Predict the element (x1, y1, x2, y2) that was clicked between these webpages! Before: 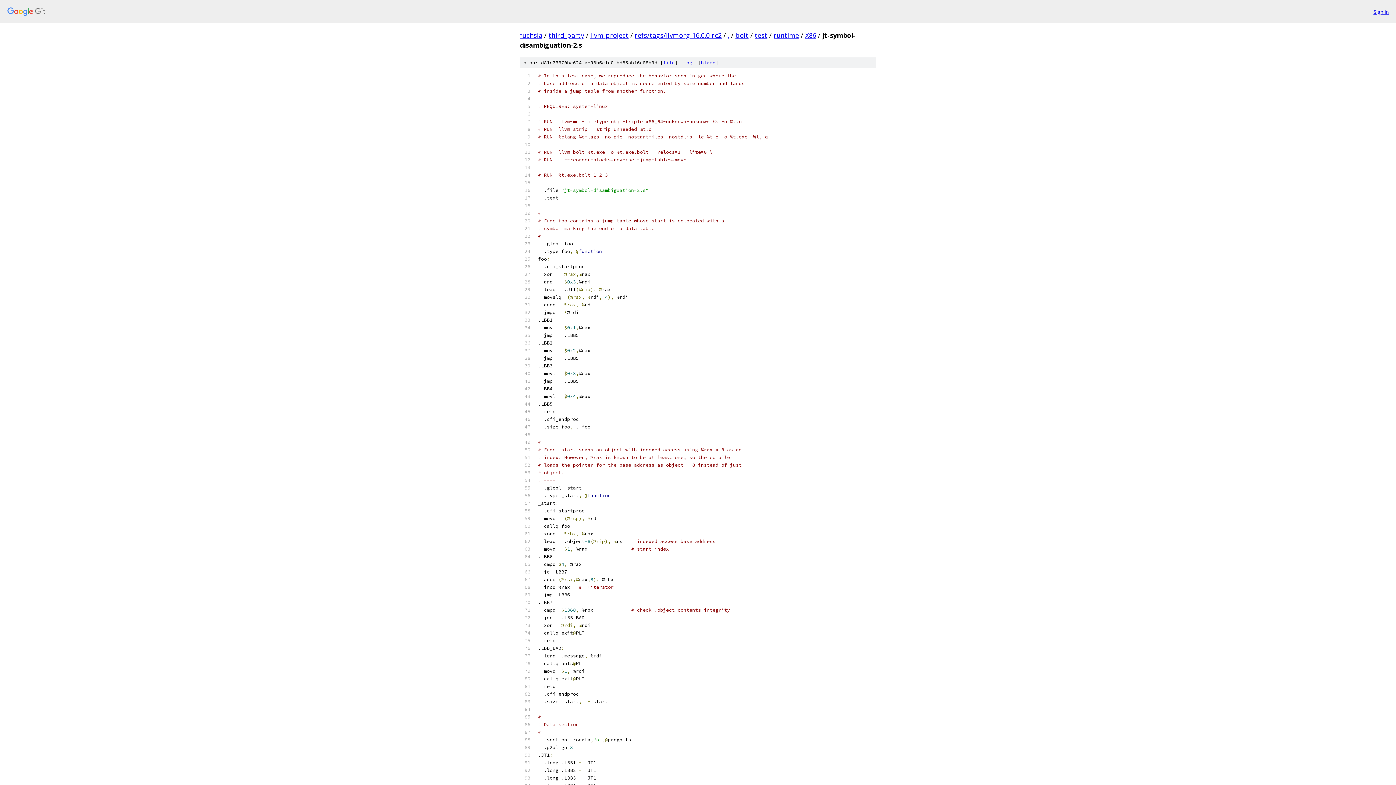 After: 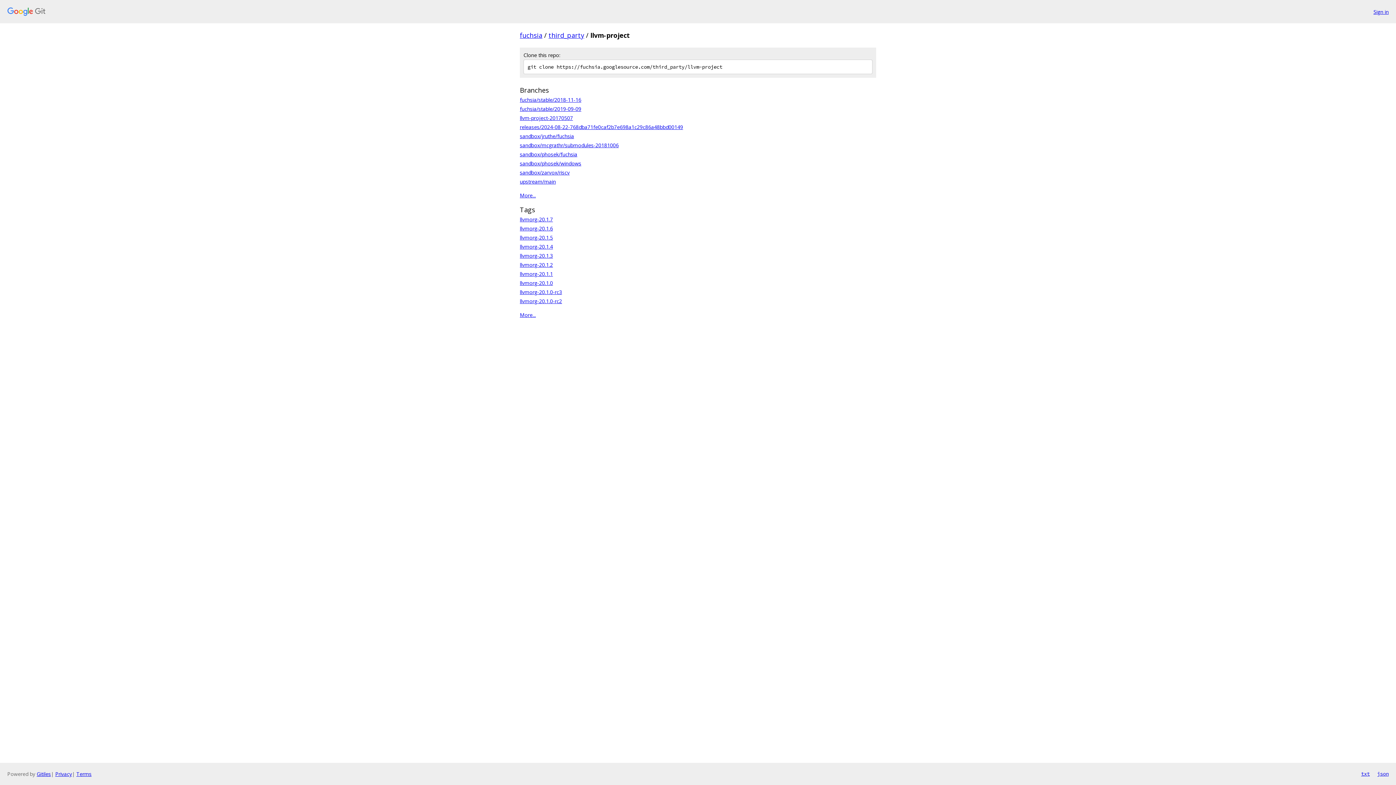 Action: bbox: (590, 30, 628, 39) label: llvm-project